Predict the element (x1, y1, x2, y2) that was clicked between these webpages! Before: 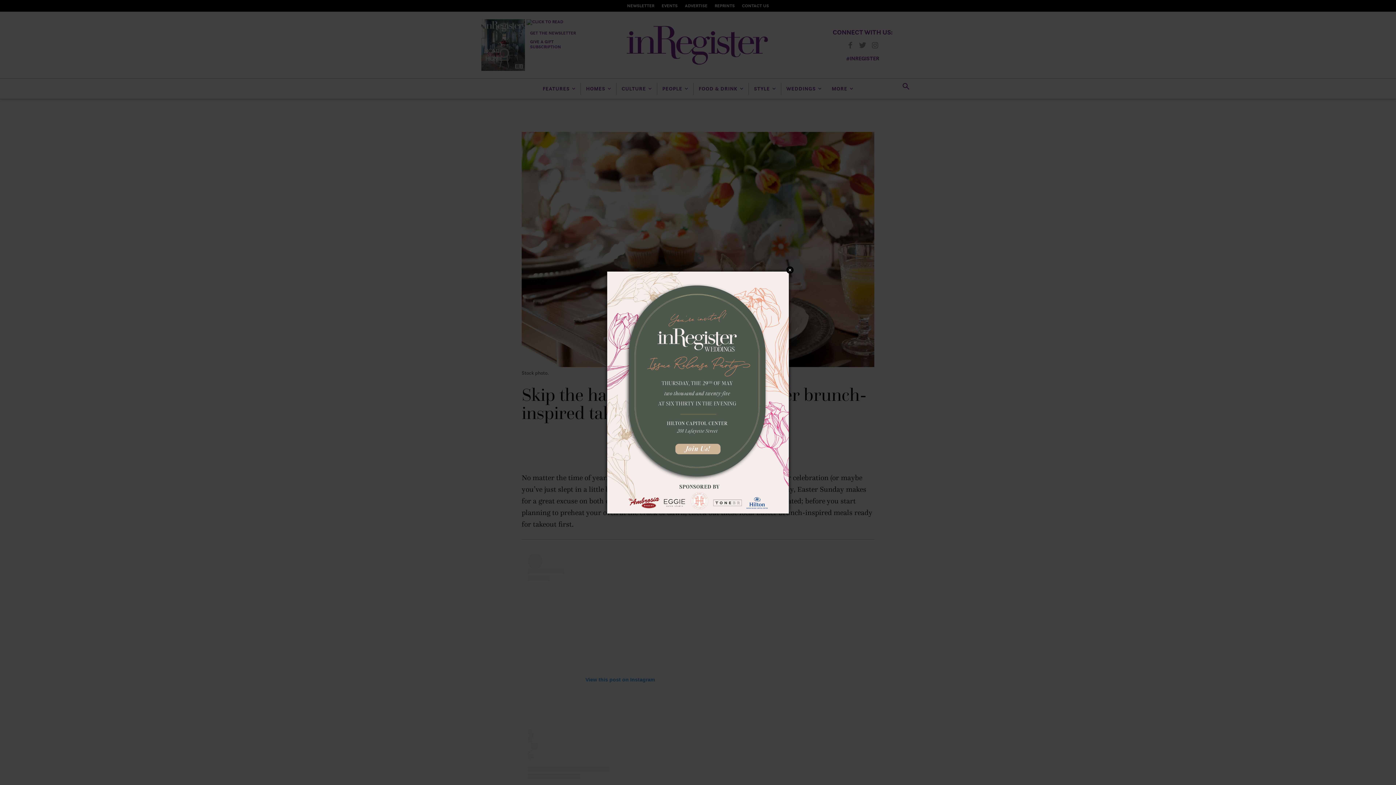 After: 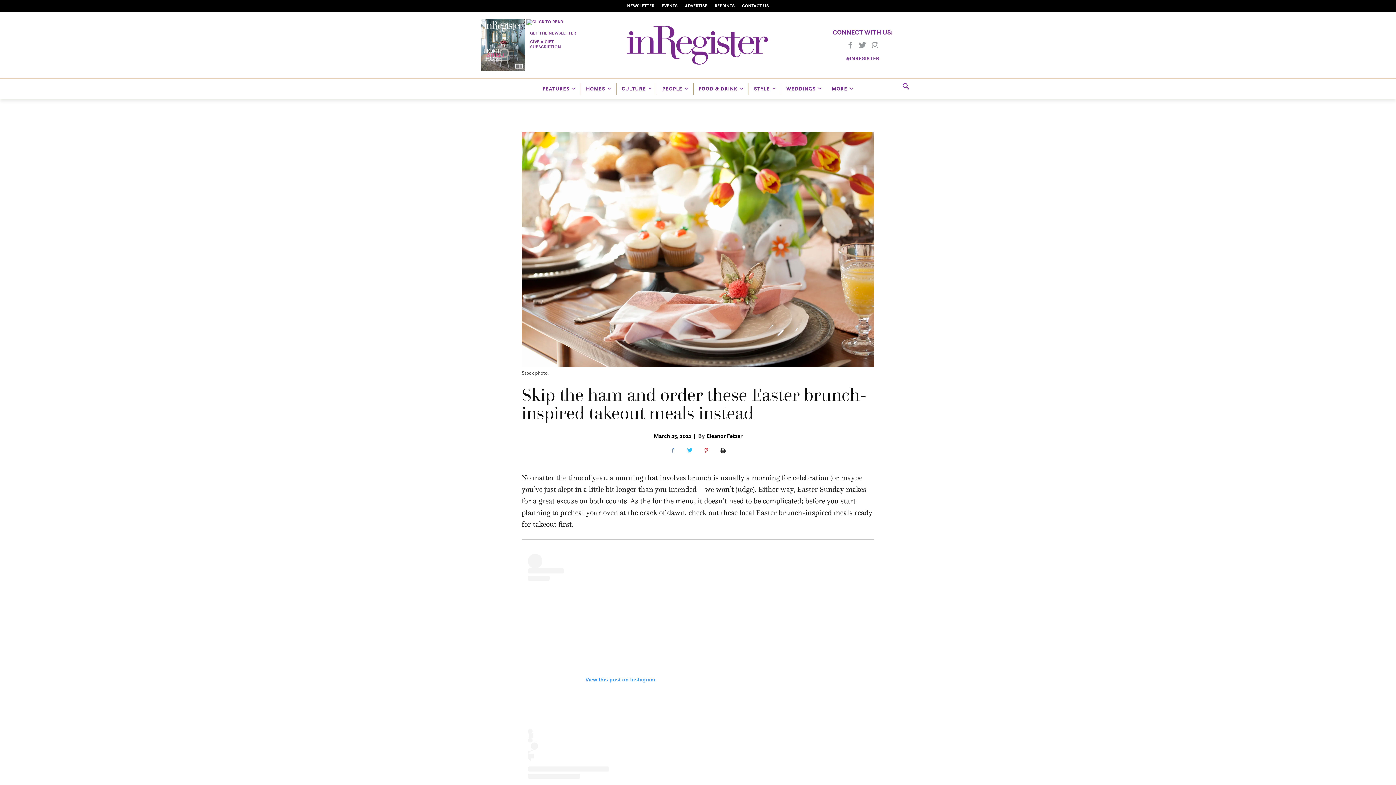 Action: bbox: (786, 266, 793, 273) label: Close